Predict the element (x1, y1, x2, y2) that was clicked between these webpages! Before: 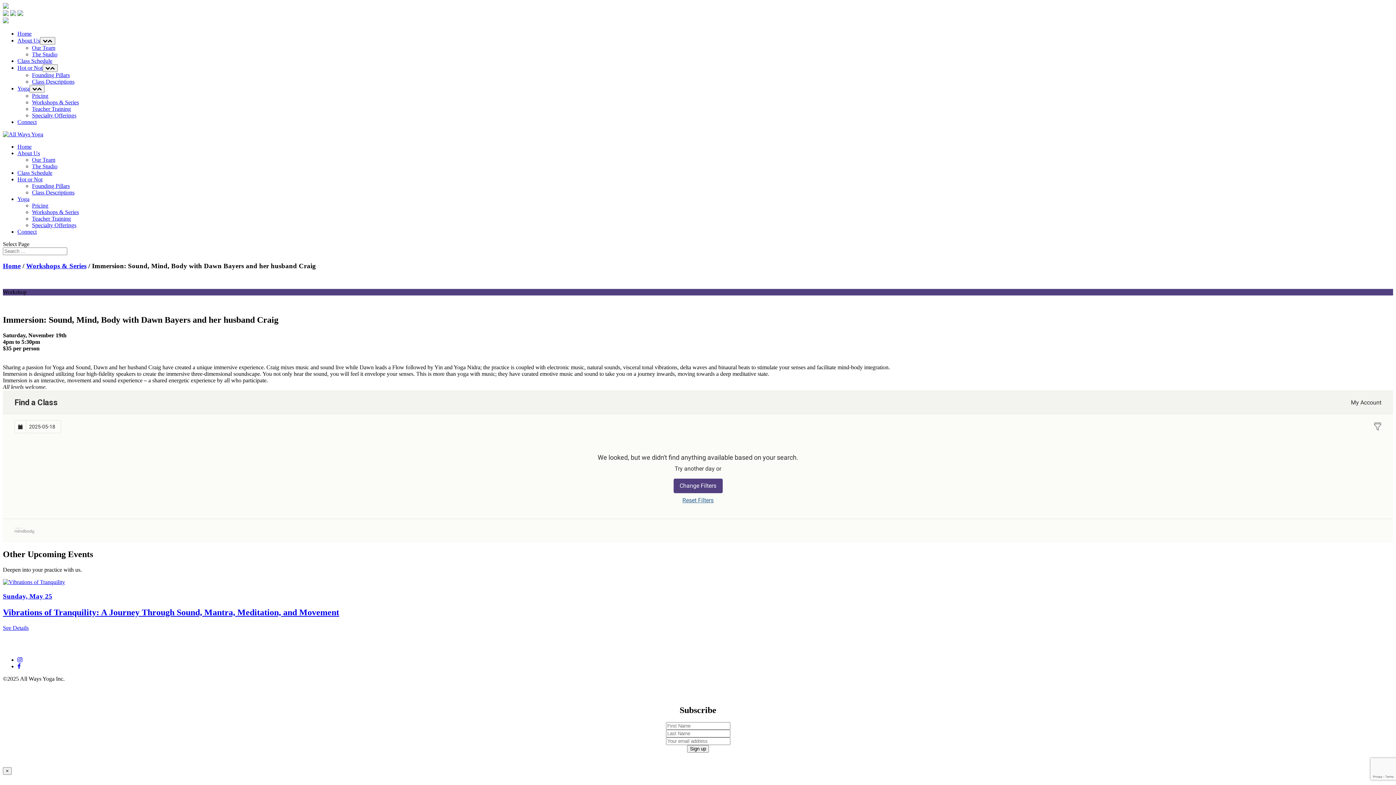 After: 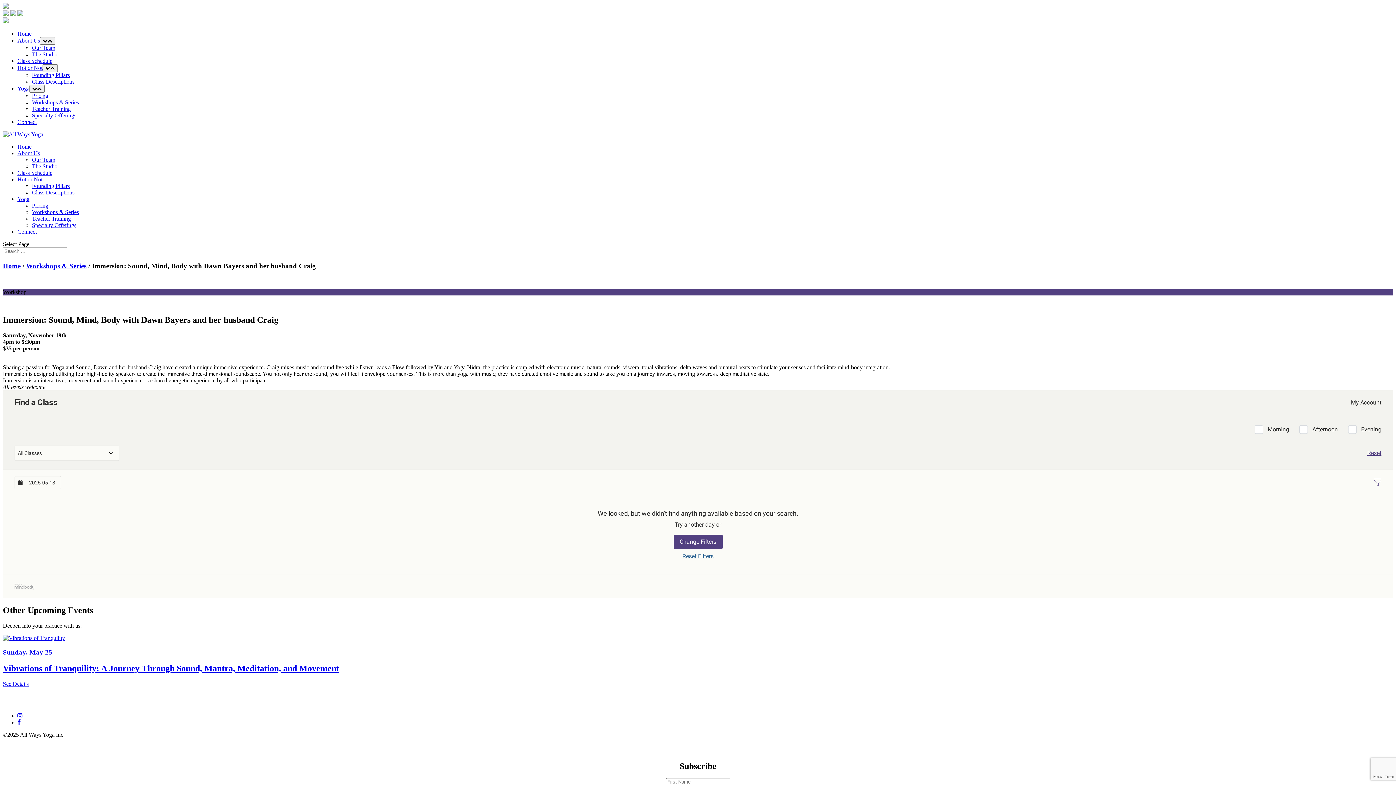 Action: bbox: (1374, 420, 1381, 433)